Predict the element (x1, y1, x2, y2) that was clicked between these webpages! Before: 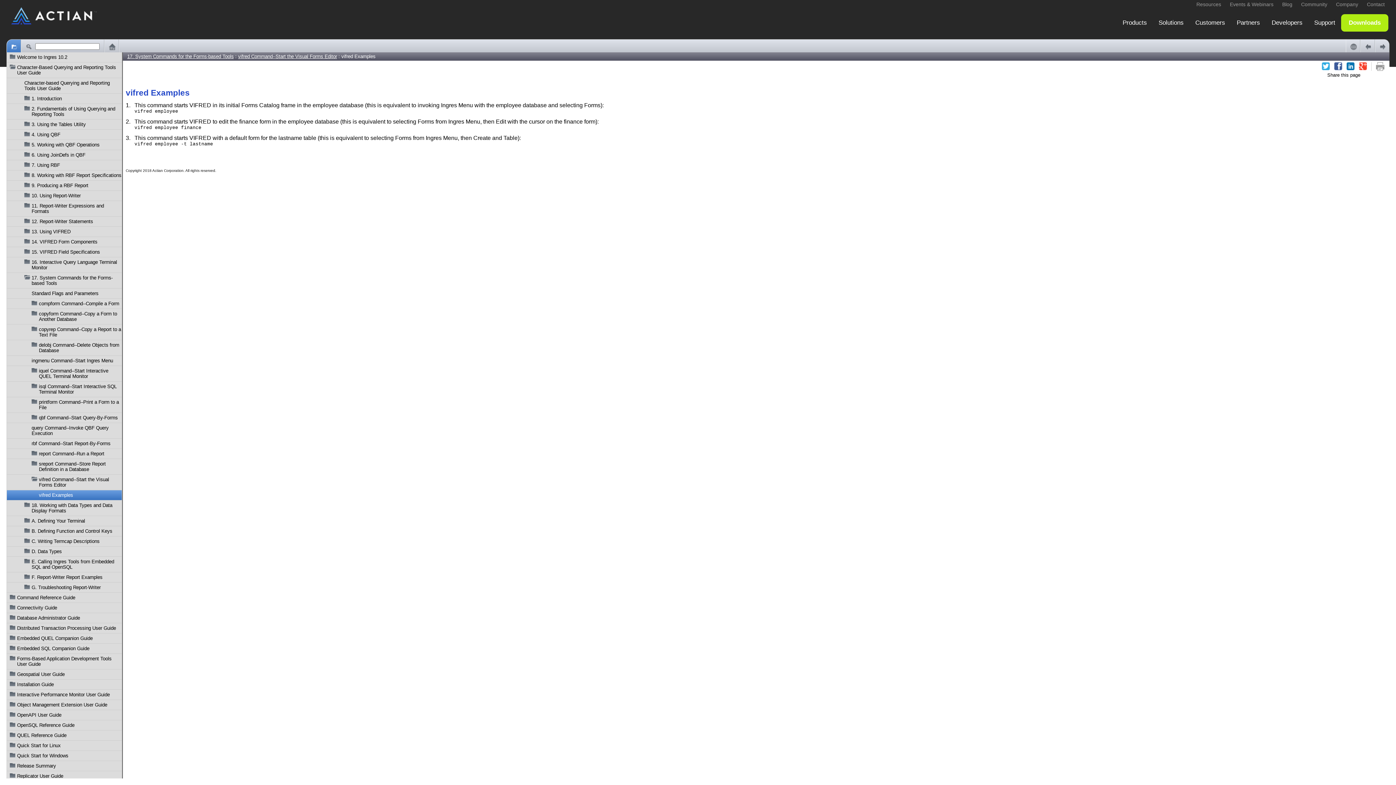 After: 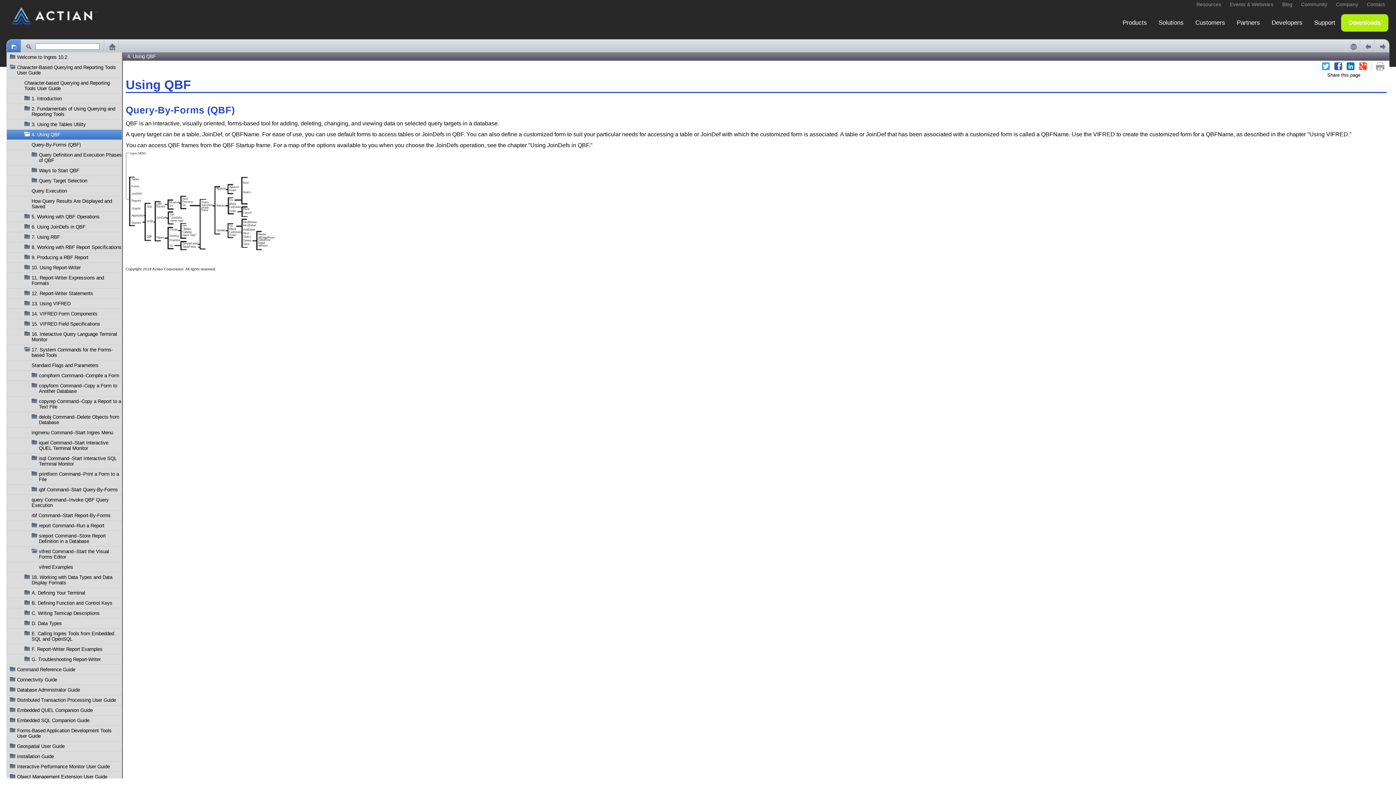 Action: label: 4. Using QBF bbox: (31, 132, 121, 137)